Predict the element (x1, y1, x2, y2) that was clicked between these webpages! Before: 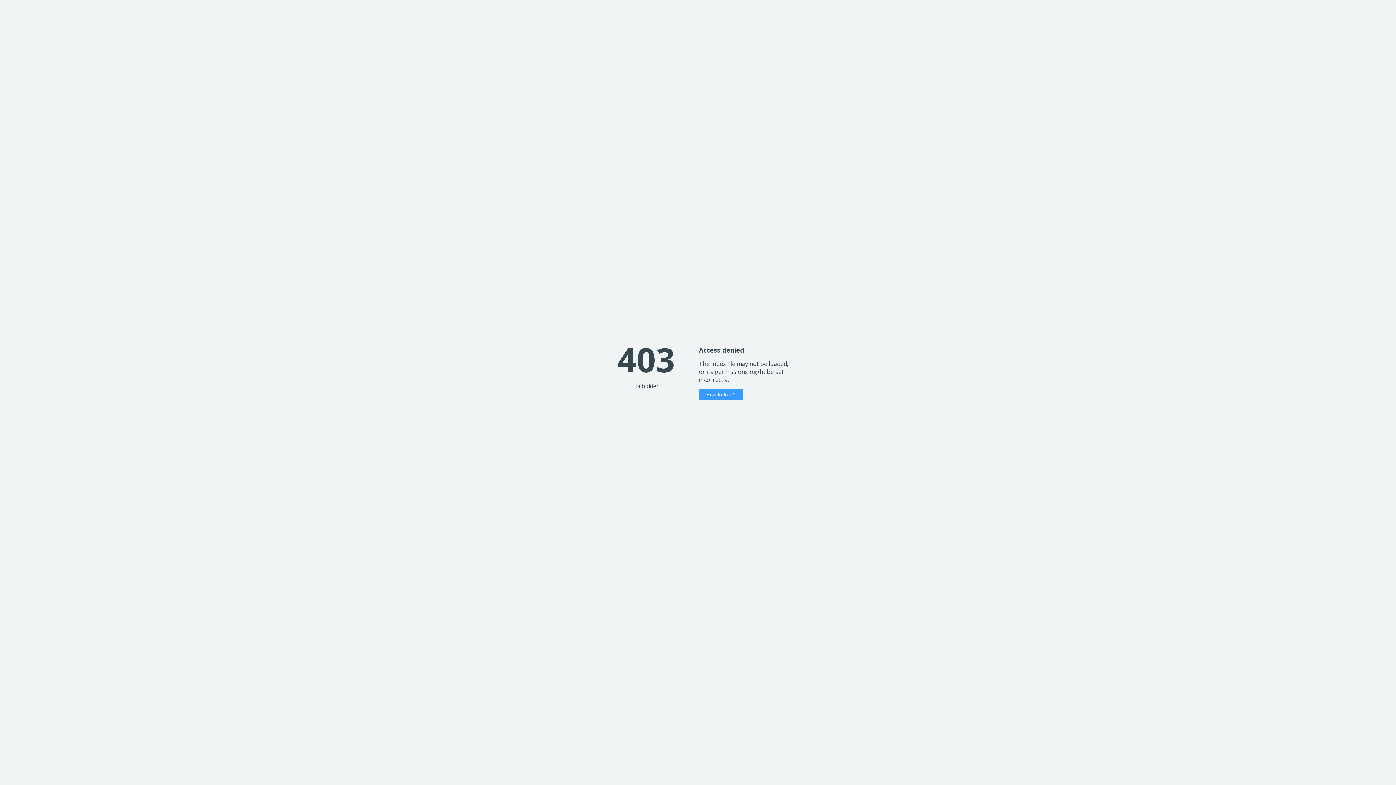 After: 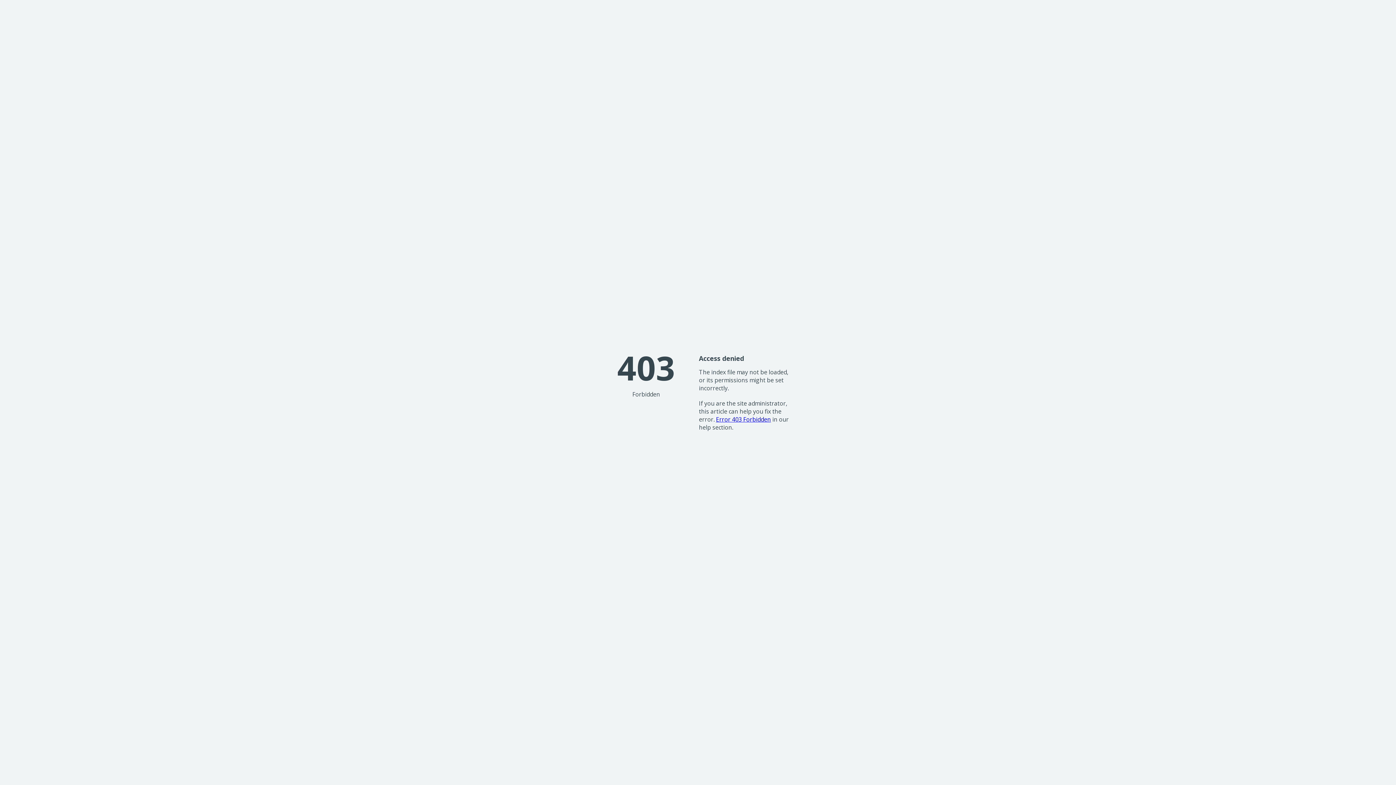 Action: bbox: (699, 389, 743, 400) label: How to fix it?